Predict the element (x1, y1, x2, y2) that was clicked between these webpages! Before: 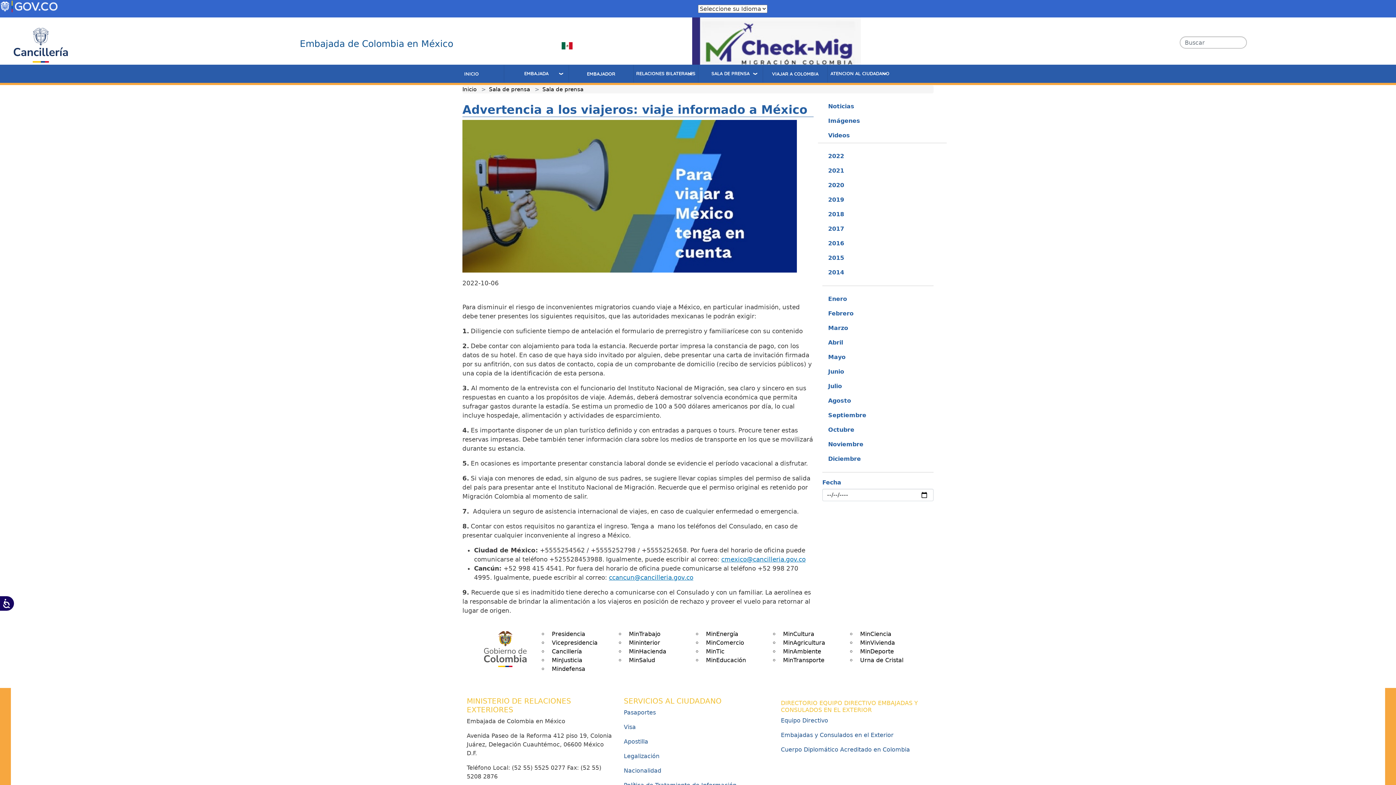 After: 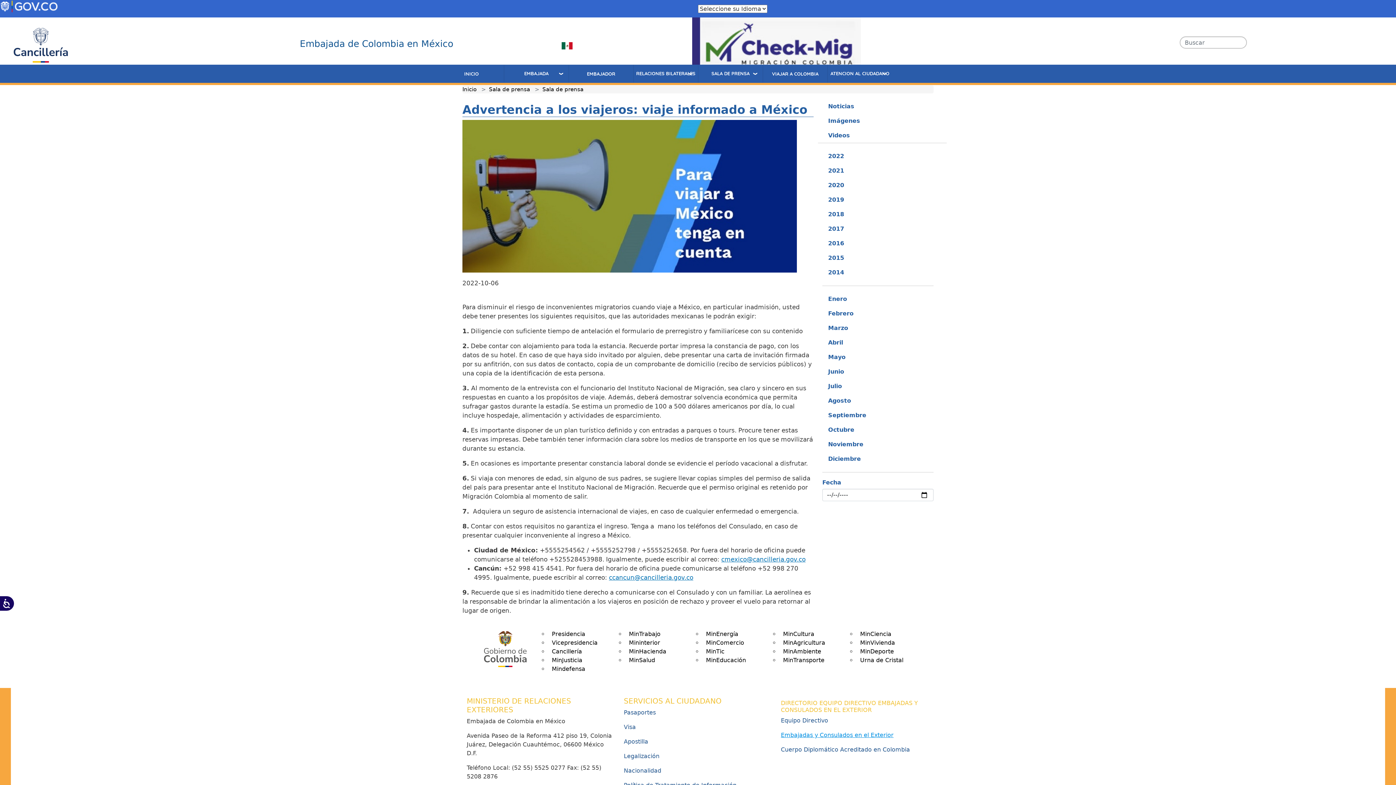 Action: bbox: (781, 732, 893, 738) label: Embajadas y Consulados en el Exterior